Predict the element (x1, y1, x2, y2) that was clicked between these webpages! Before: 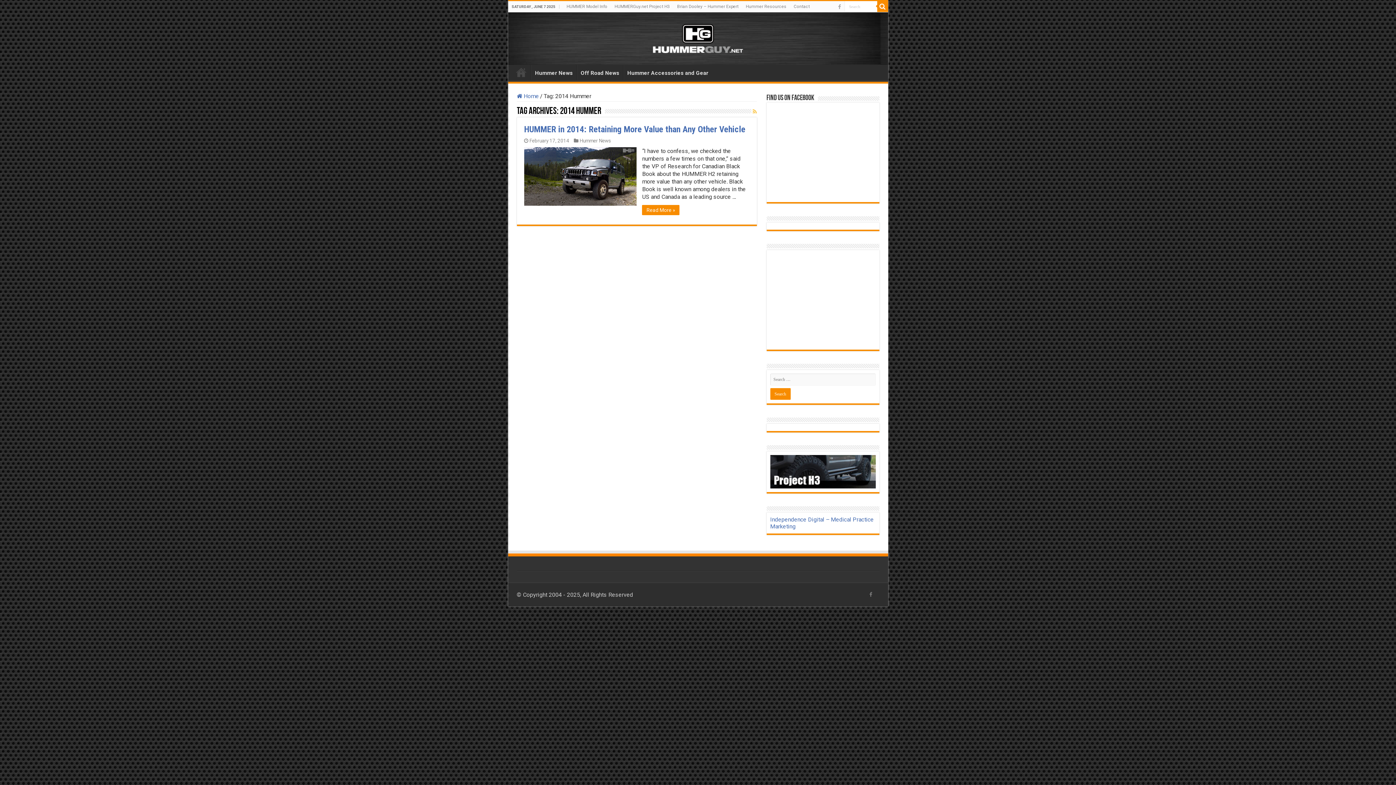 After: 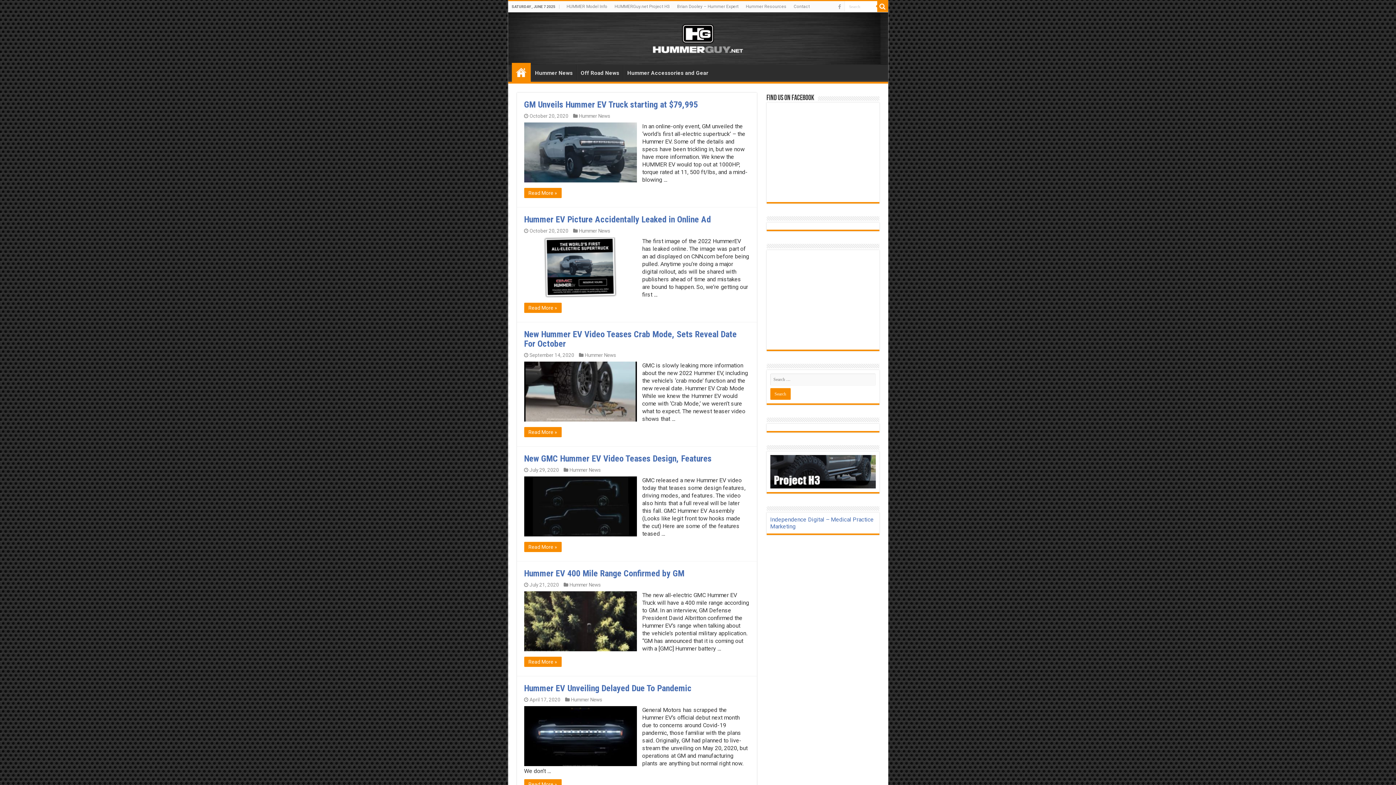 Action: bbox: (516, 92, 539, 99) label:  Home